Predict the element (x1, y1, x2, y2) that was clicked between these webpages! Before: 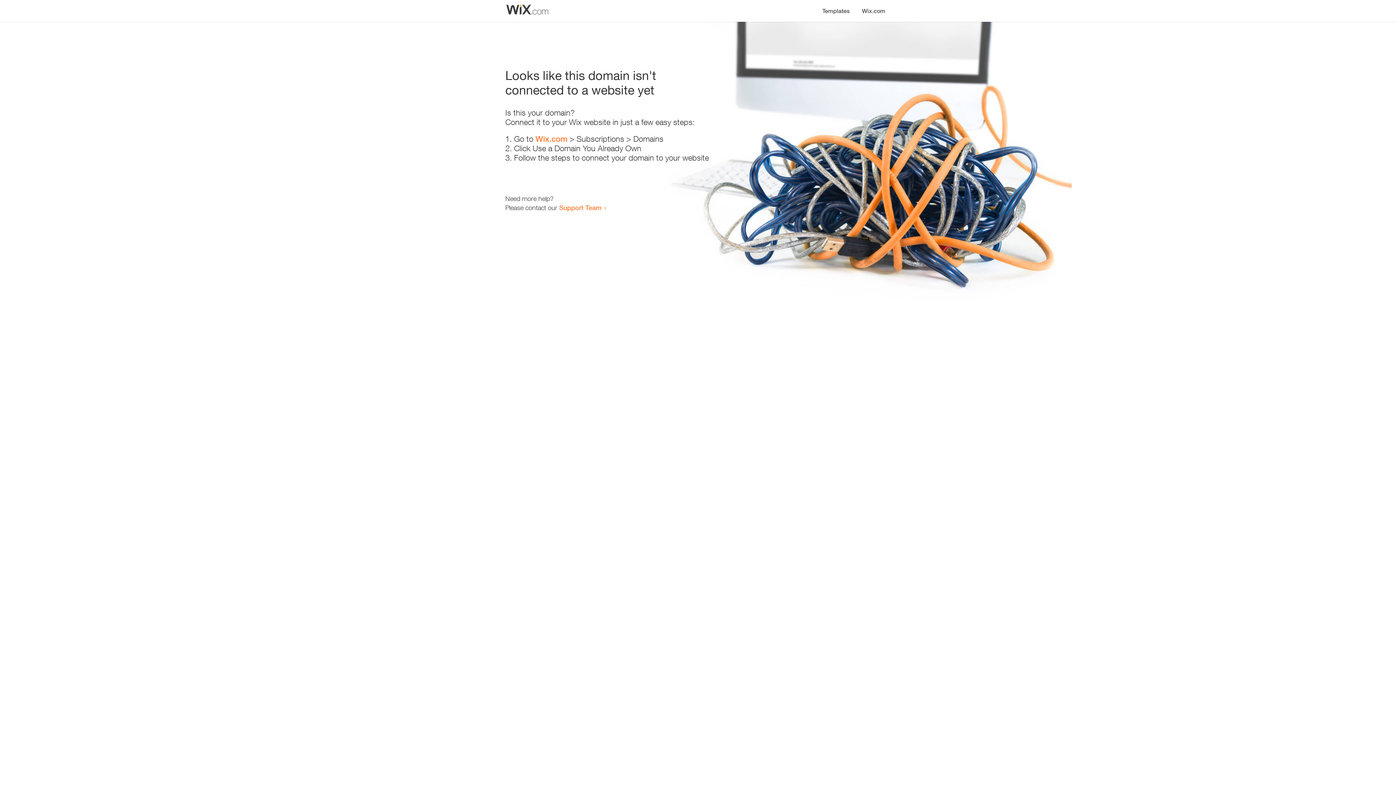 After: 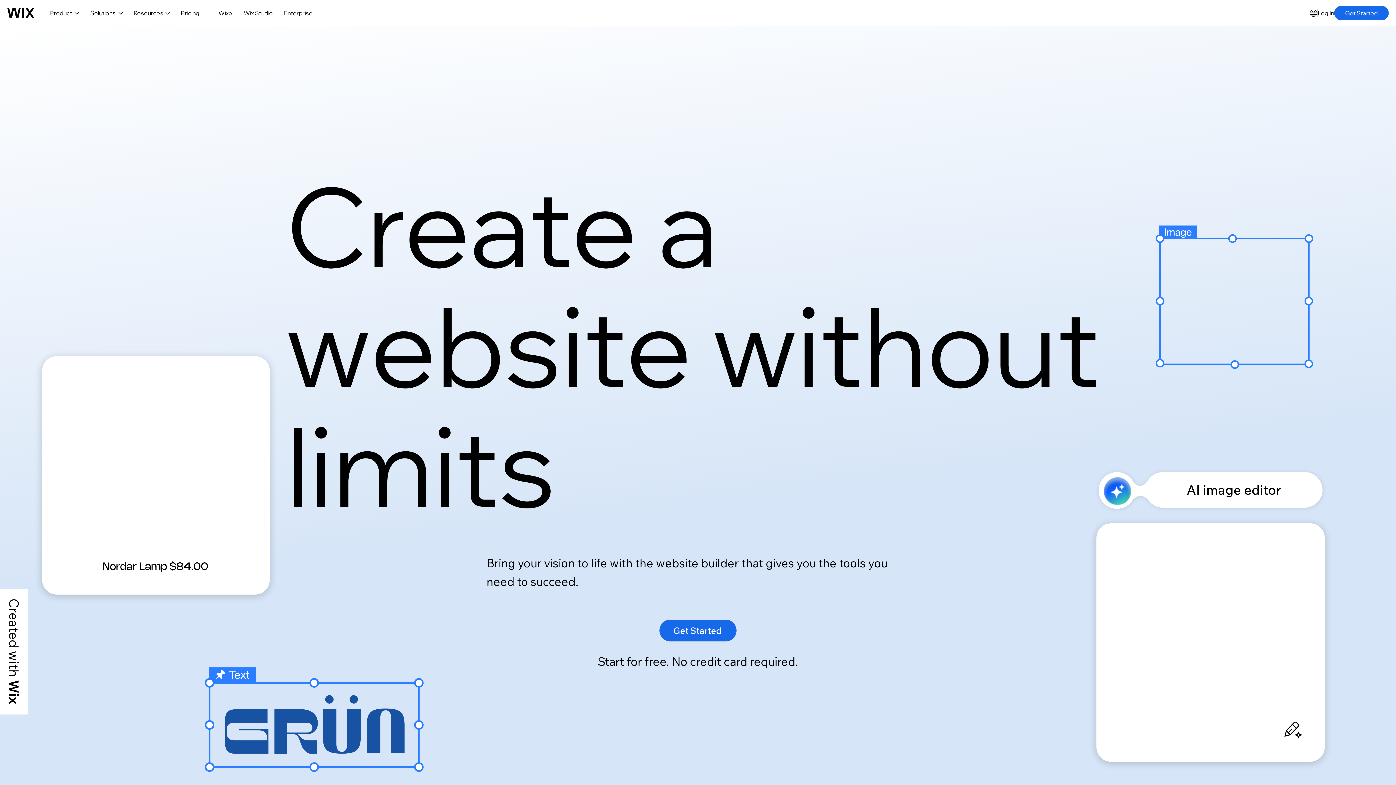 Action: label: Wix.com bbox: (535, 134, 567, 143)